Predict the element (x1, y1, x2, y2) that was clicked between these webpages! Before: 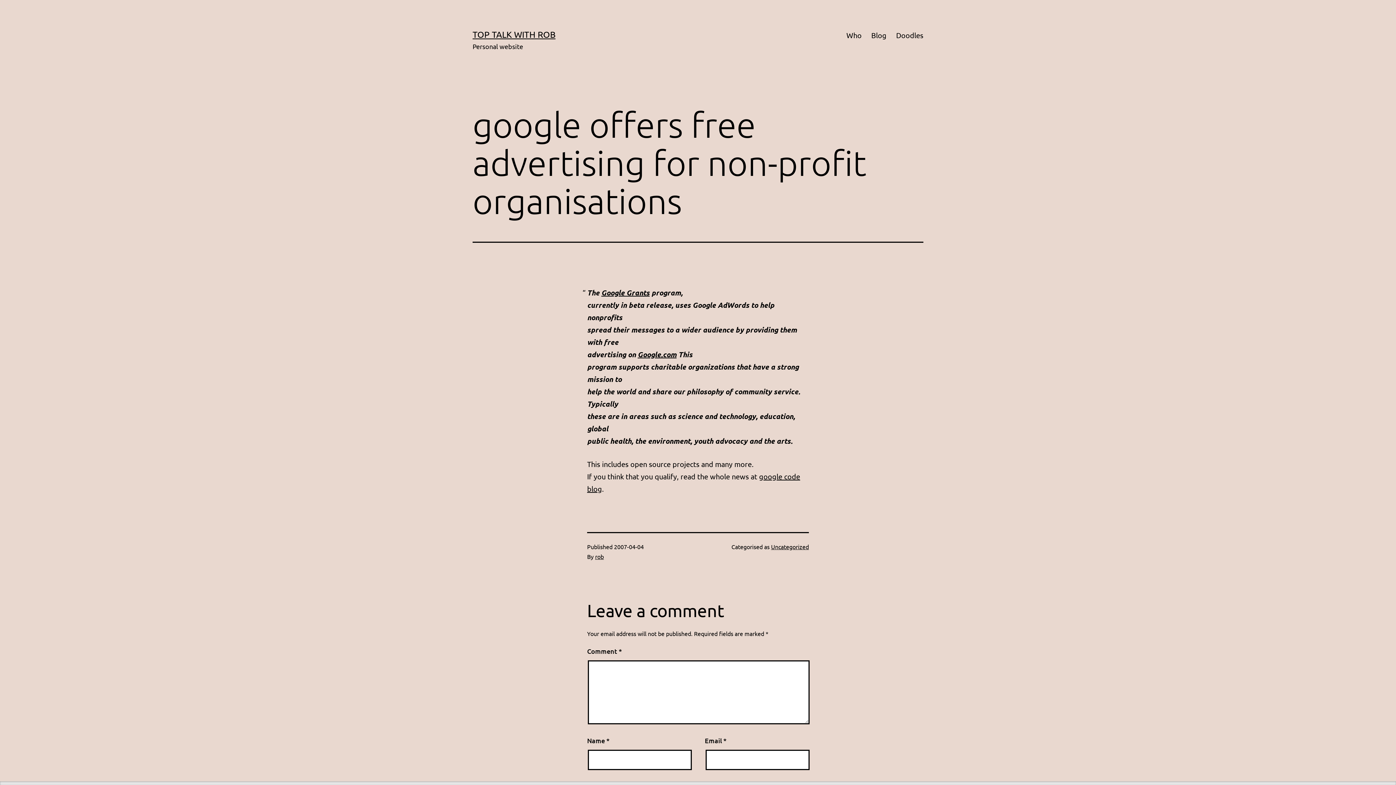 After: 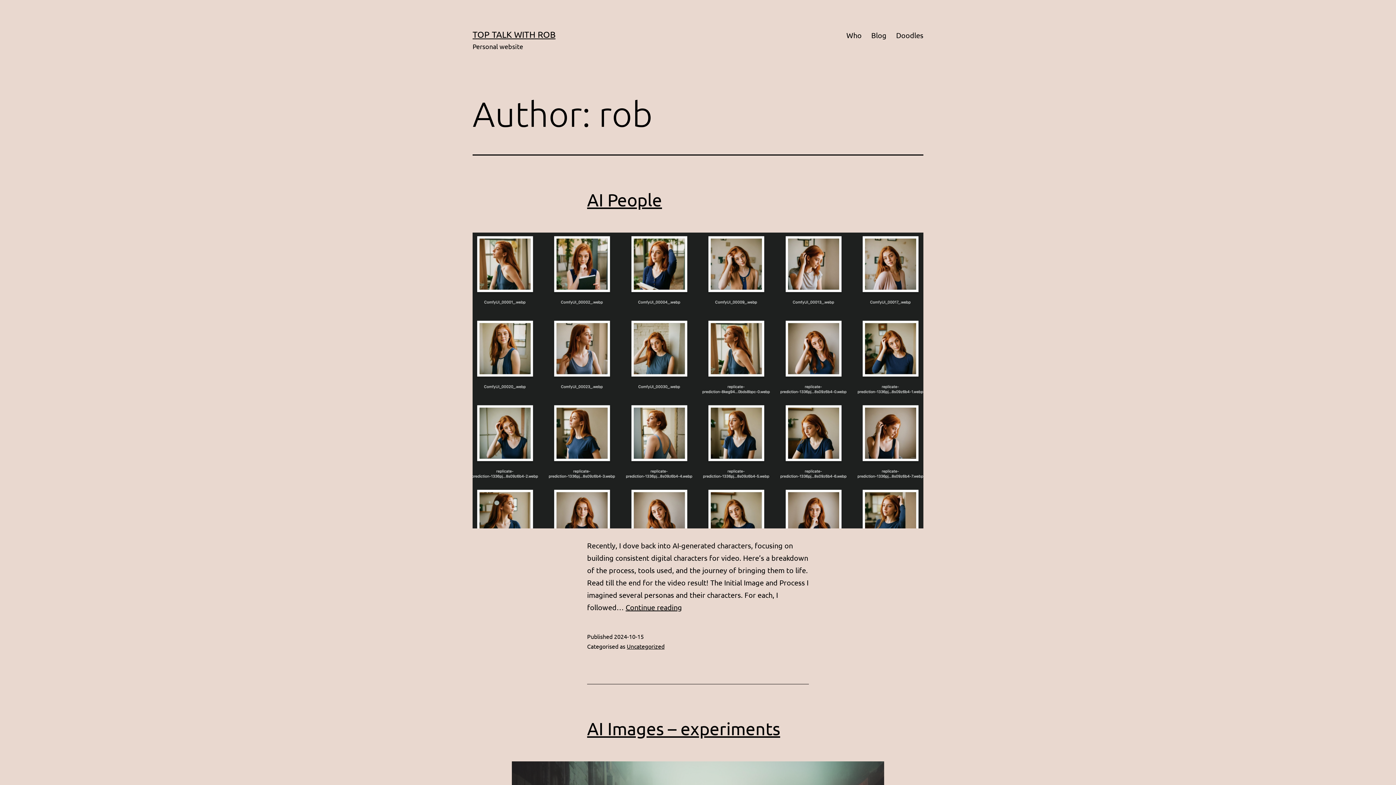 Action: label: rob bbox: (595, 553, 604, 560)